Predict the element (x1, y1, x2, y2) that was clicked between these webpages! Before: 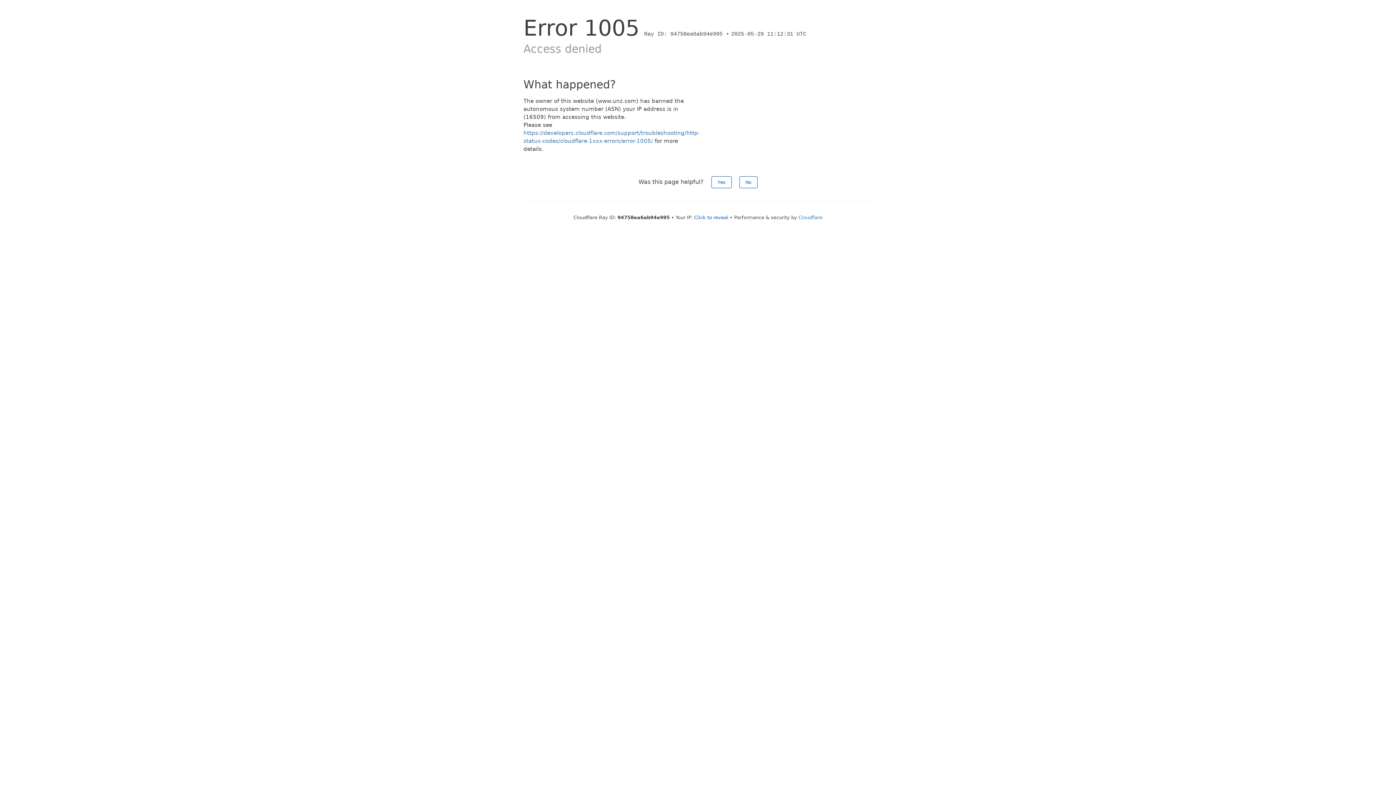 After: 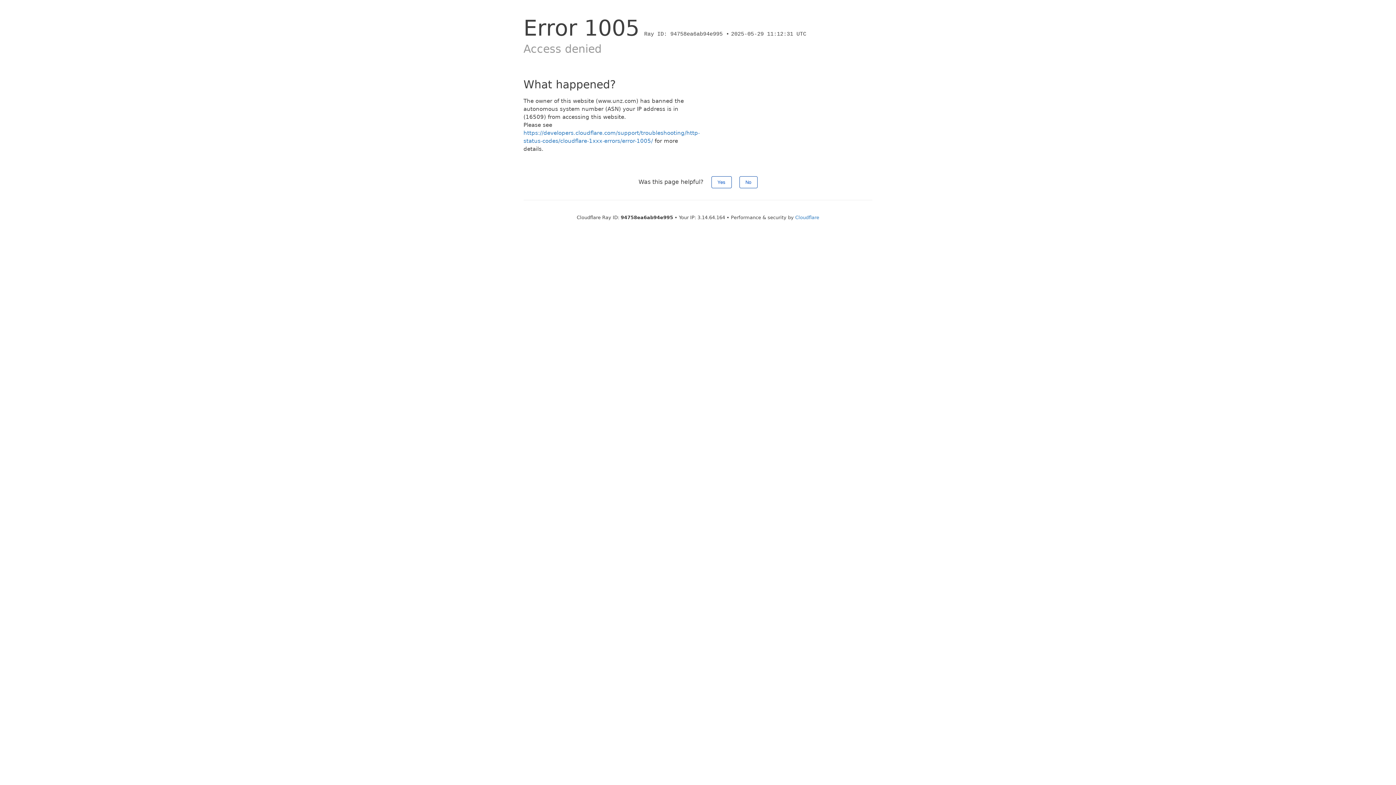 Action: bbox: (694, 214, 728, 220) label: Click to reveal